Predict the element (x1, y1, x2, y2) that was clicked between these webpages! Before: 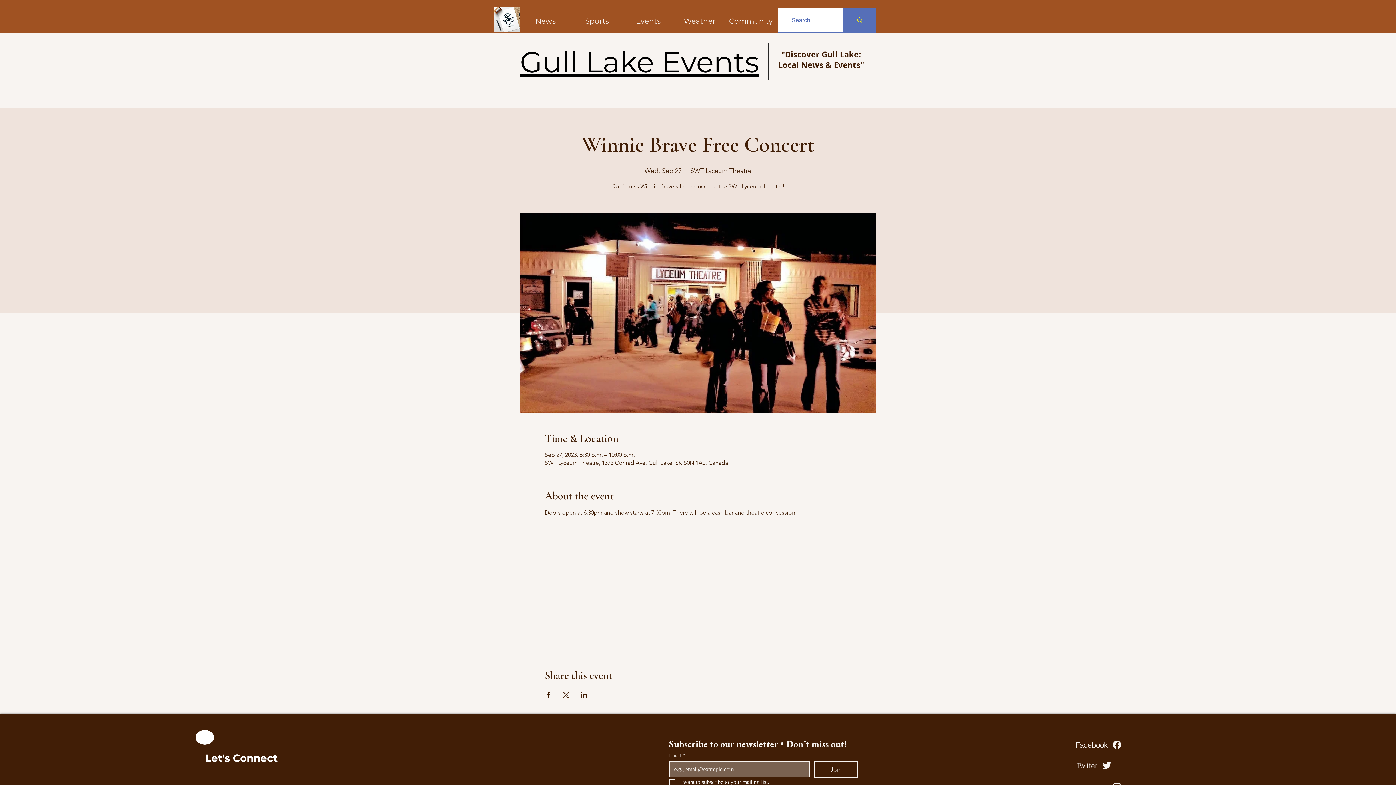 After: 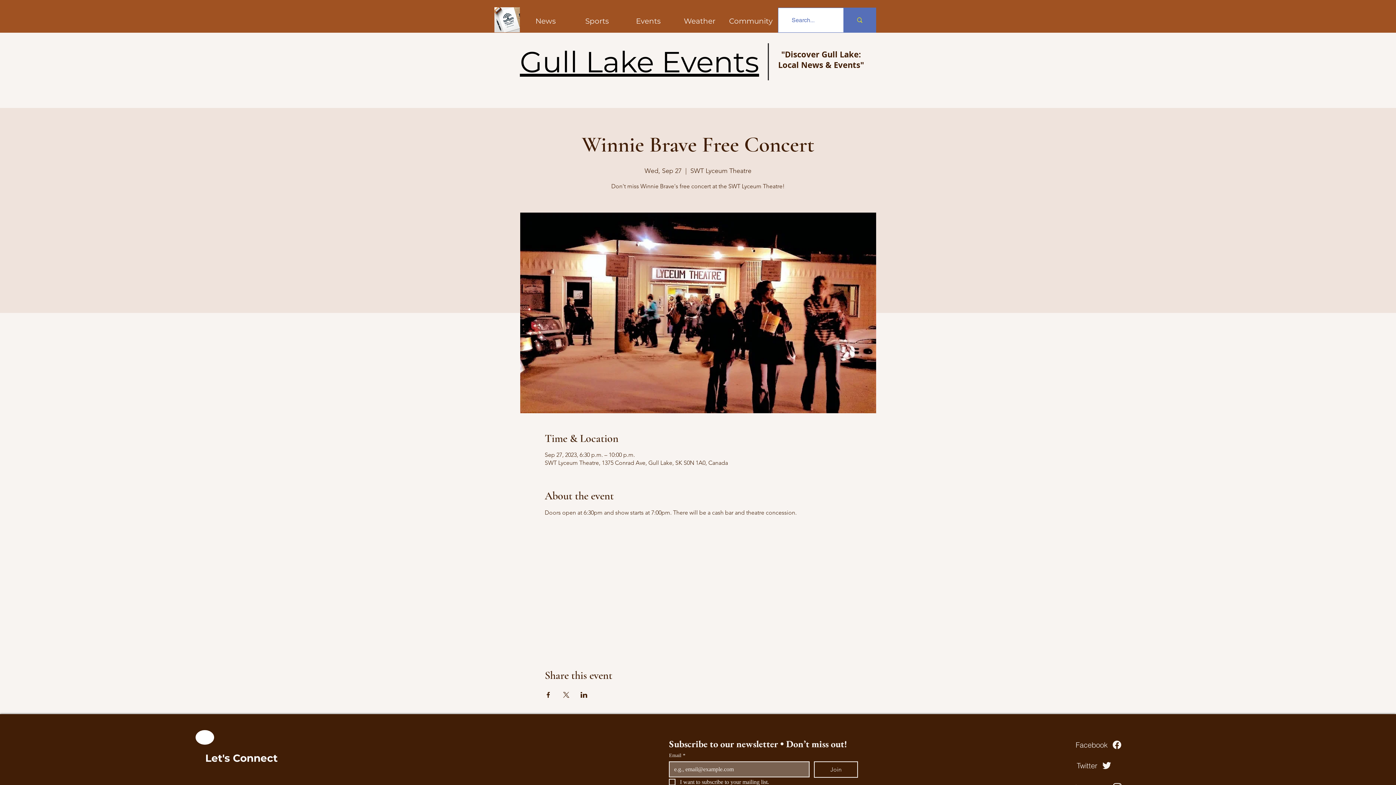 Action: label: Share event on X bbox: (562, 692, 569, 698)